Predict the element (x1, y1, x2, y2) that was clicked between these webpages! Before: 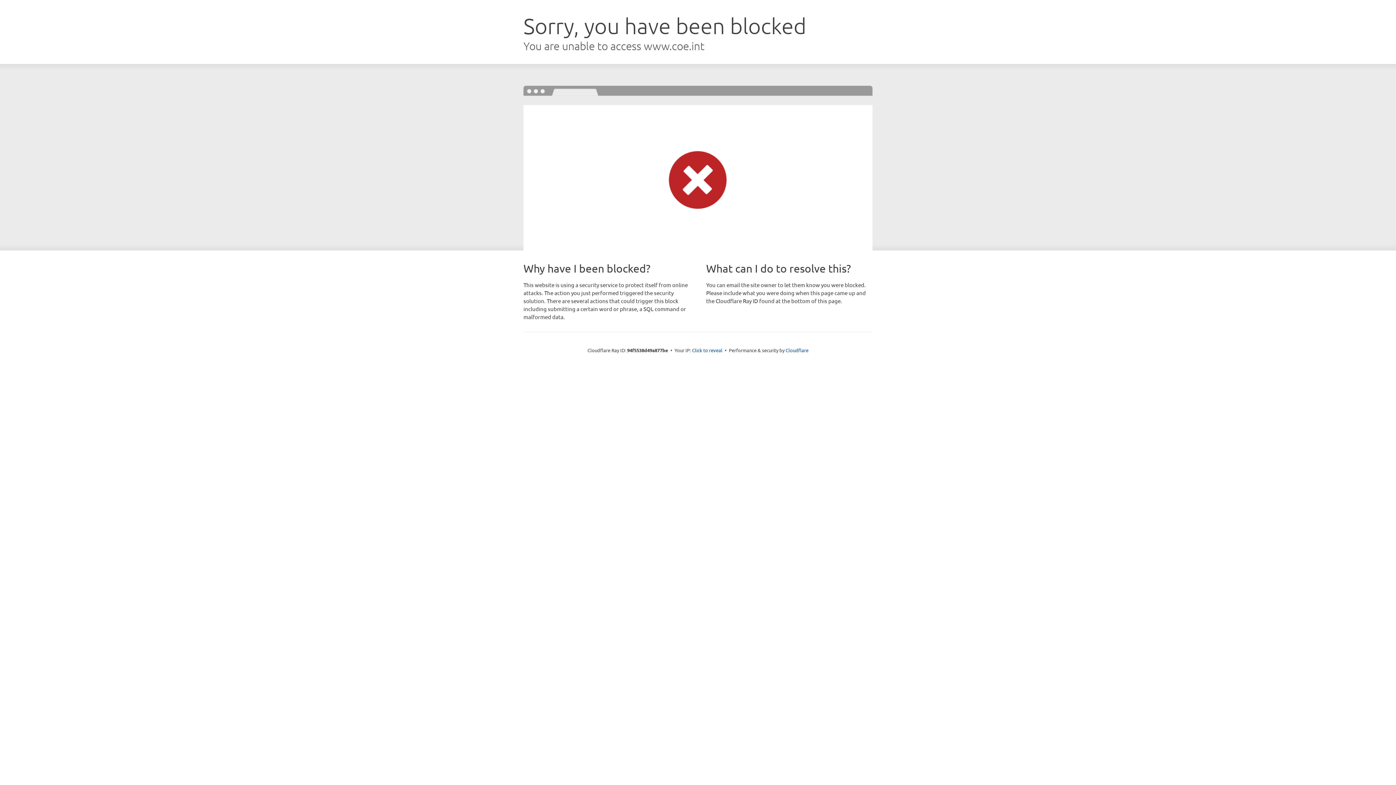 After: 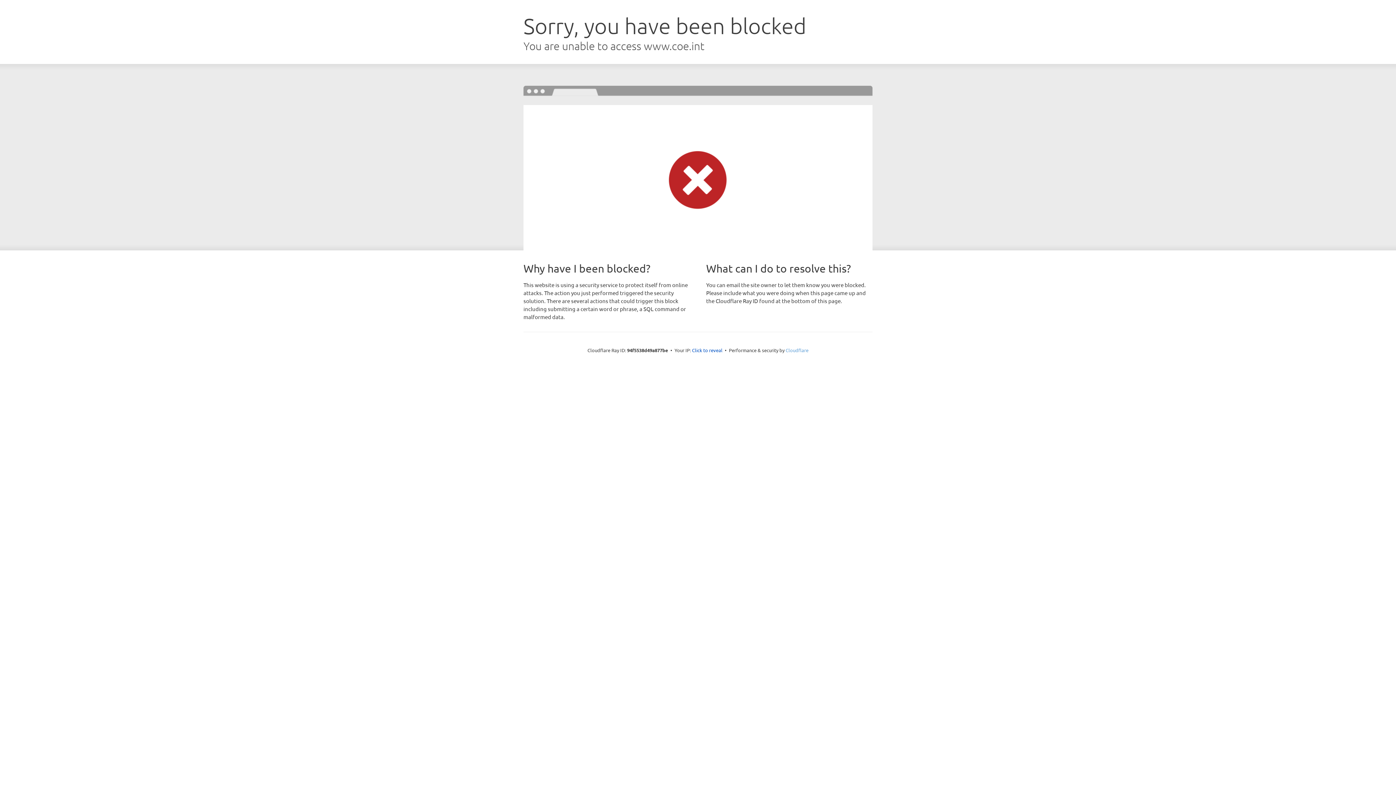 Action: bbox: (785, 347, 808, 353) label: Cloudflare